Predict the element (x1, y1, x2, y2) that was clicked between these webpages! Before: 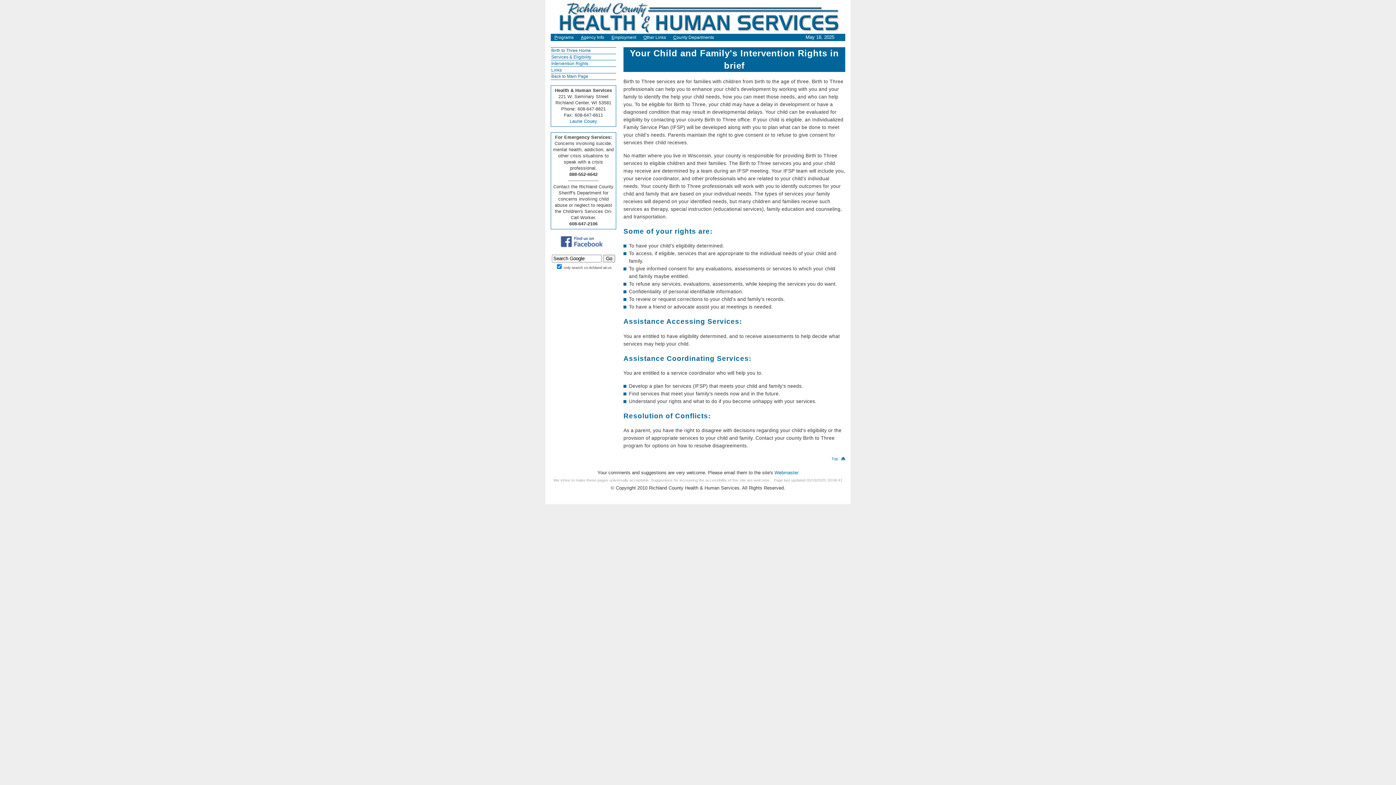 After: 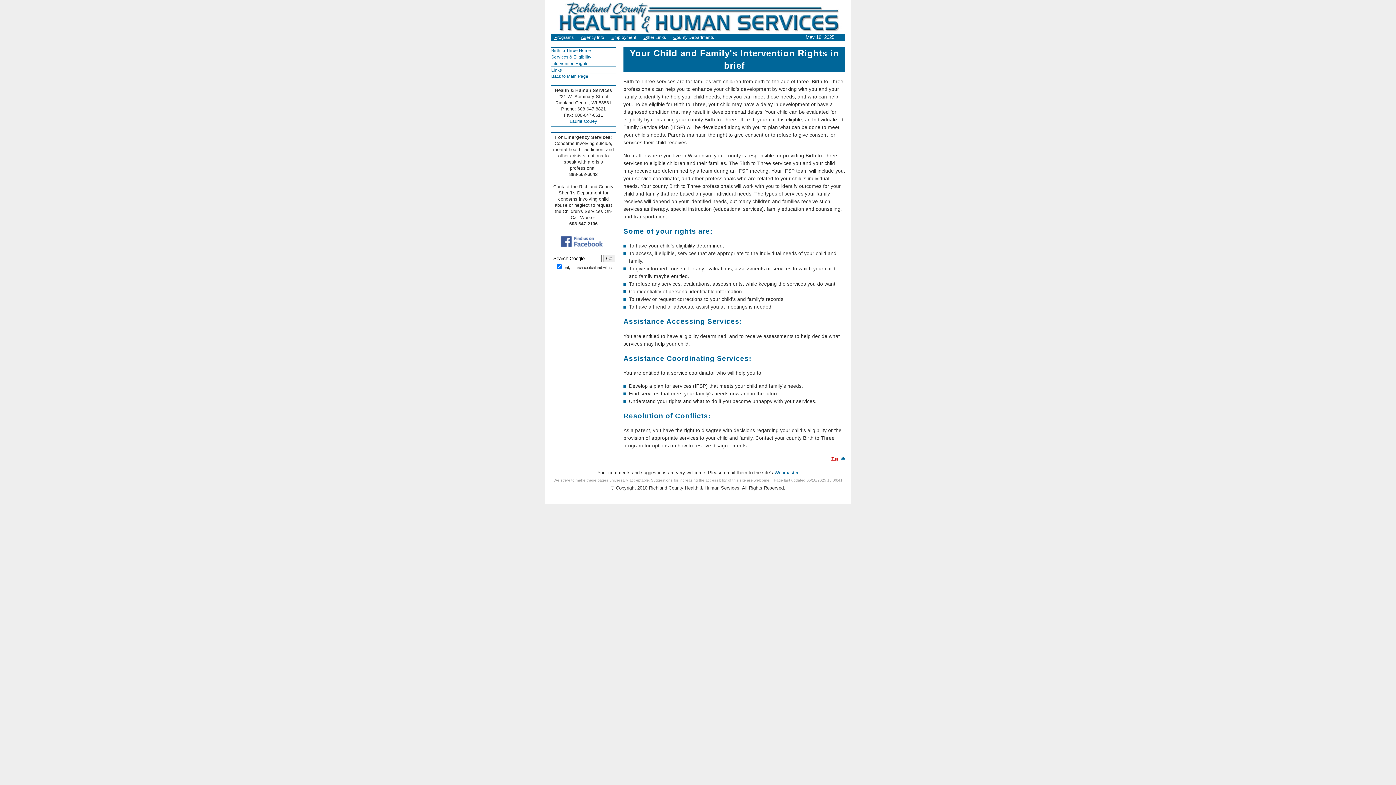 Action: label: Top bbox: (831, 456, 838, 460)